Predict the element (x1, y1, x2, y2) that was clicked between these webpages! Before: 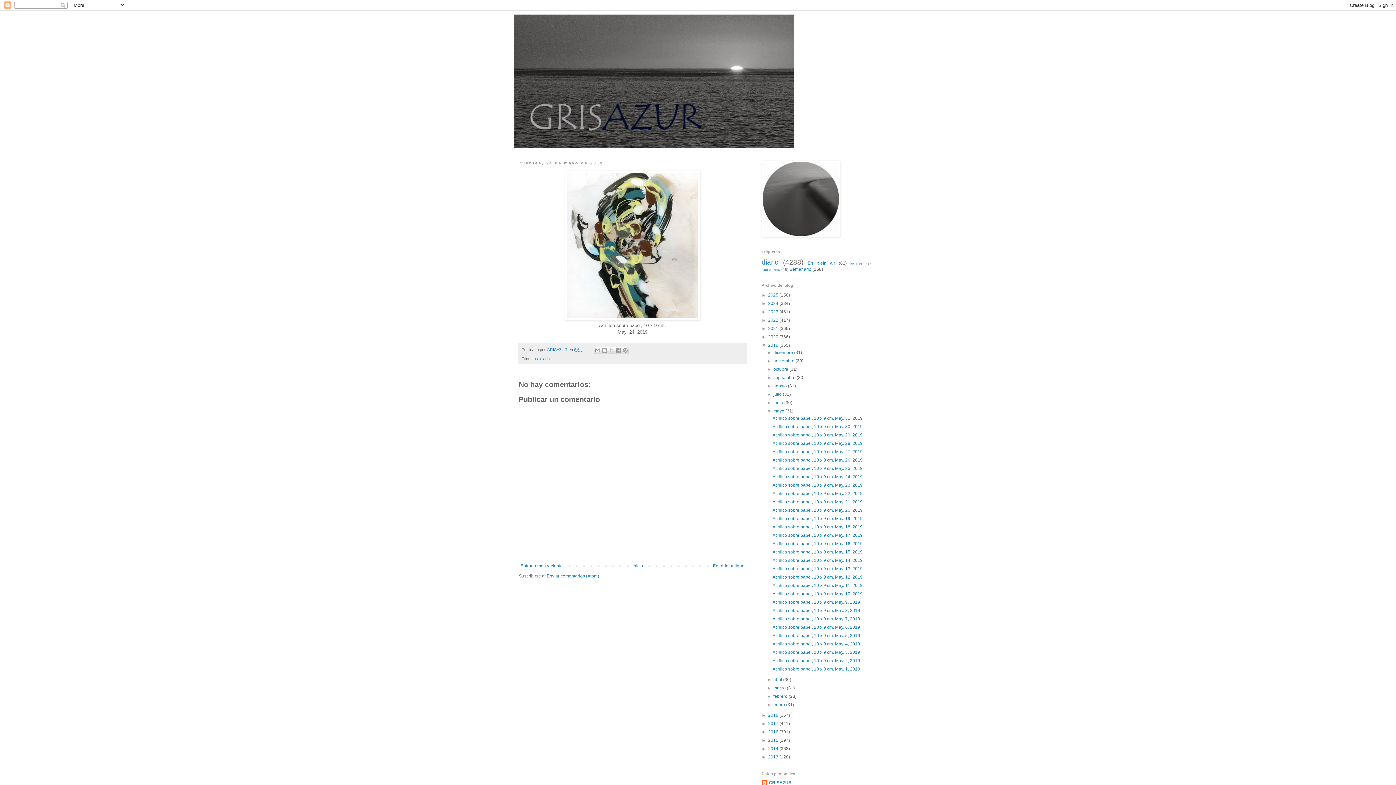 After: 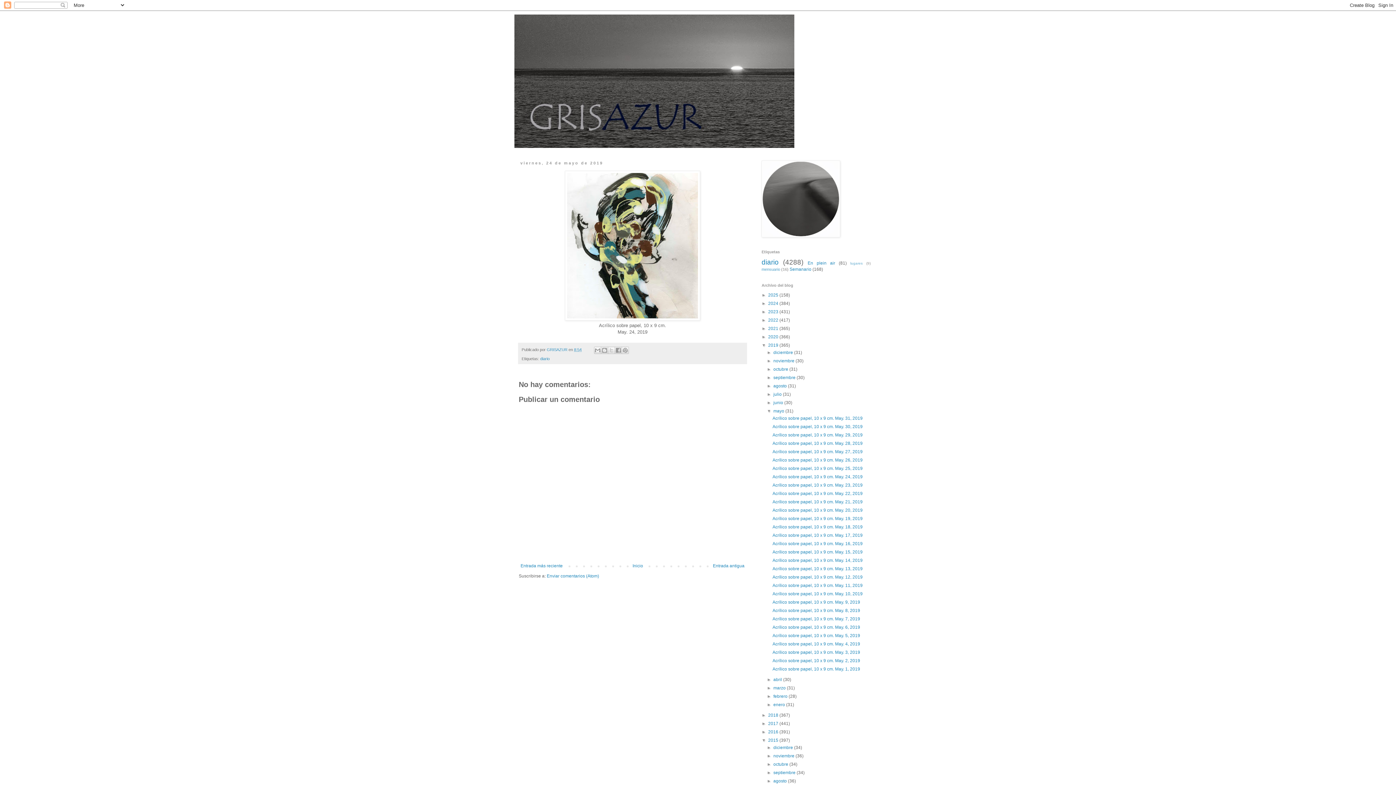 Action: label: ►   bbox: (761, 738, 768, 743)